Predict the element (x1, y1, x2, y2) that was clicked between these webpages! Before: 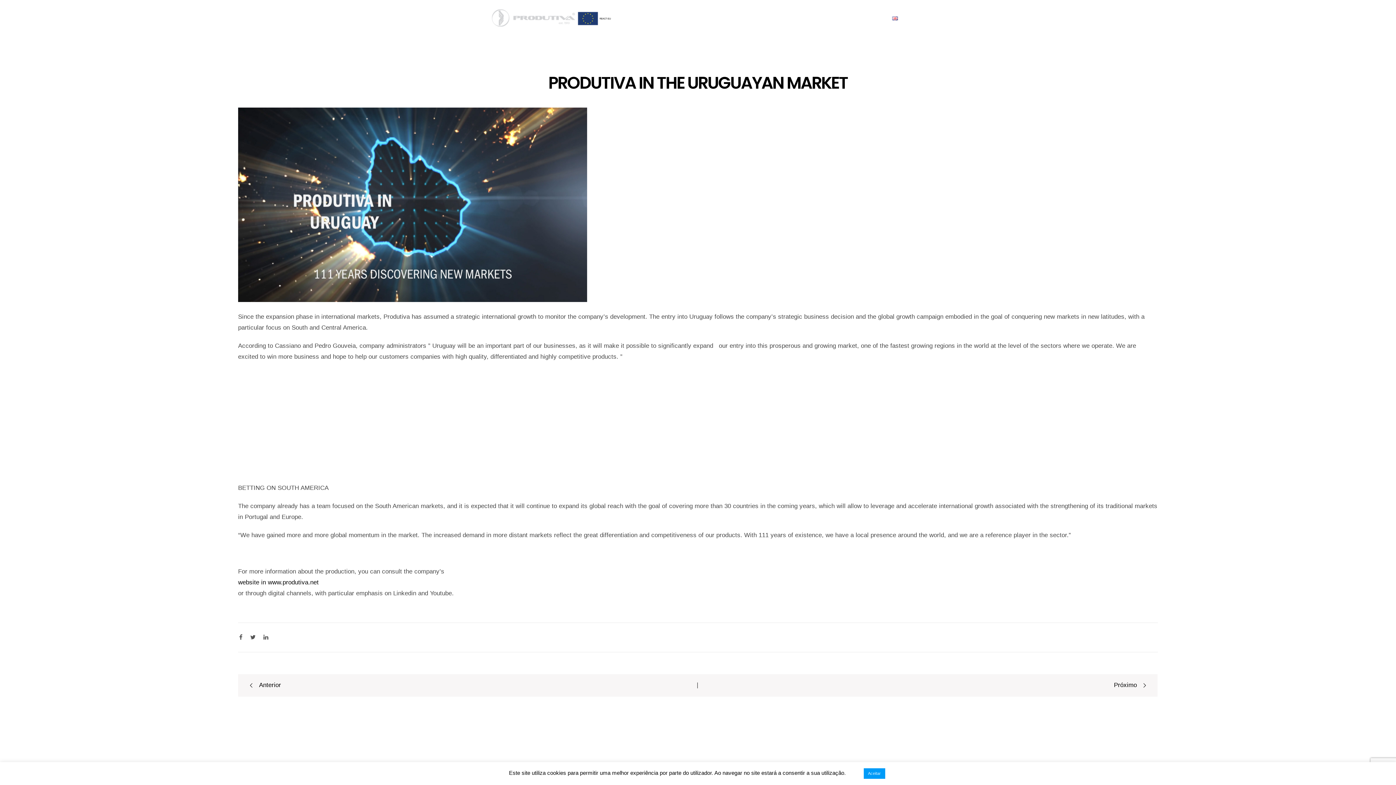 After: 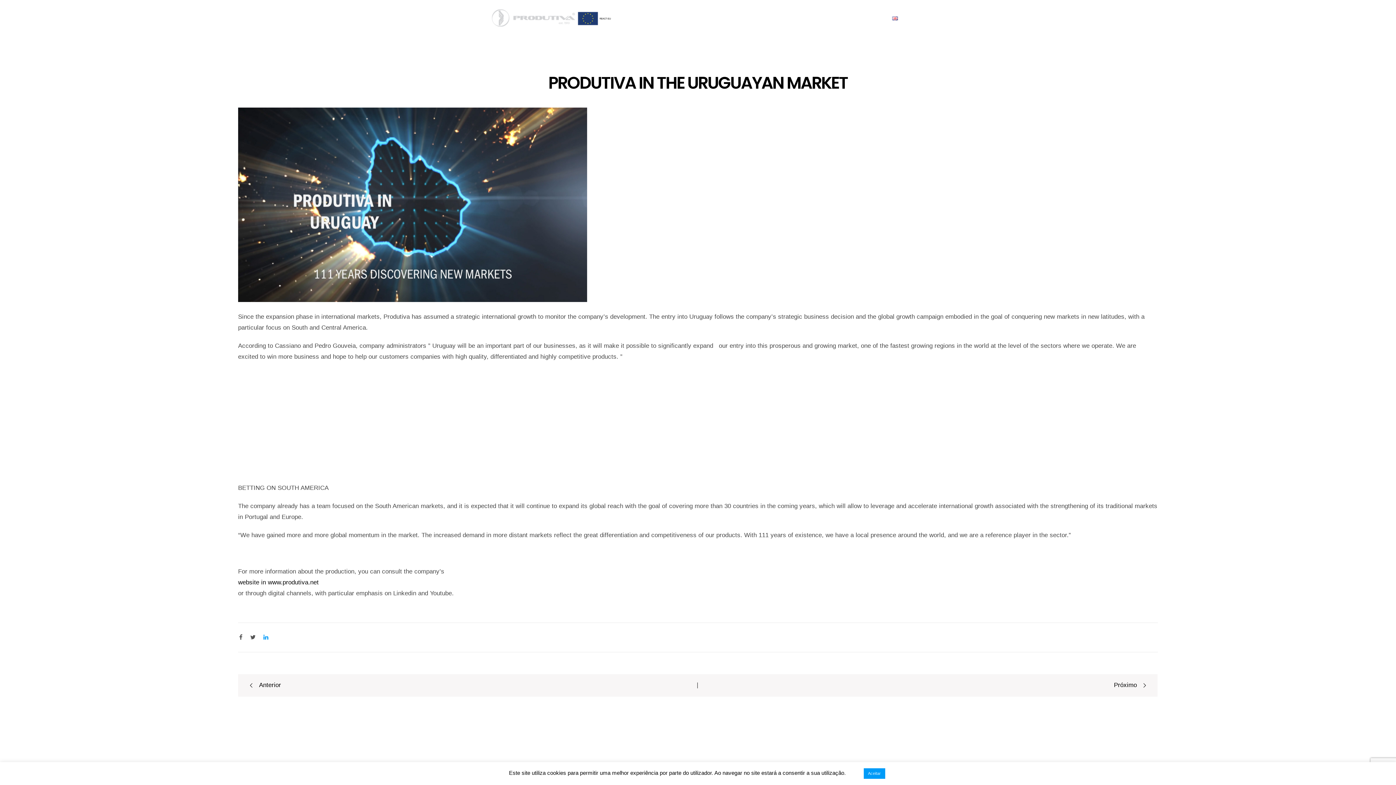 Action: bbox: (263, 634, 268, 640)